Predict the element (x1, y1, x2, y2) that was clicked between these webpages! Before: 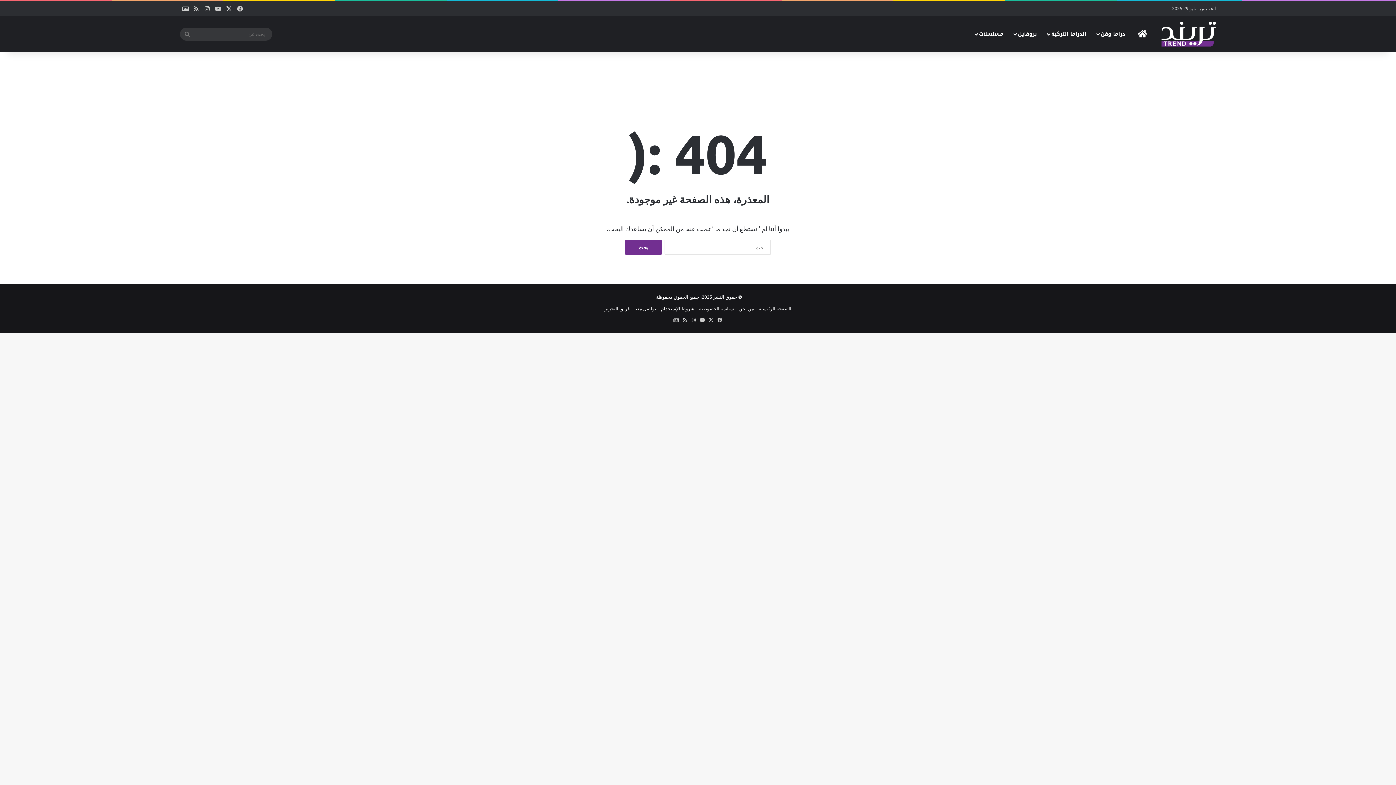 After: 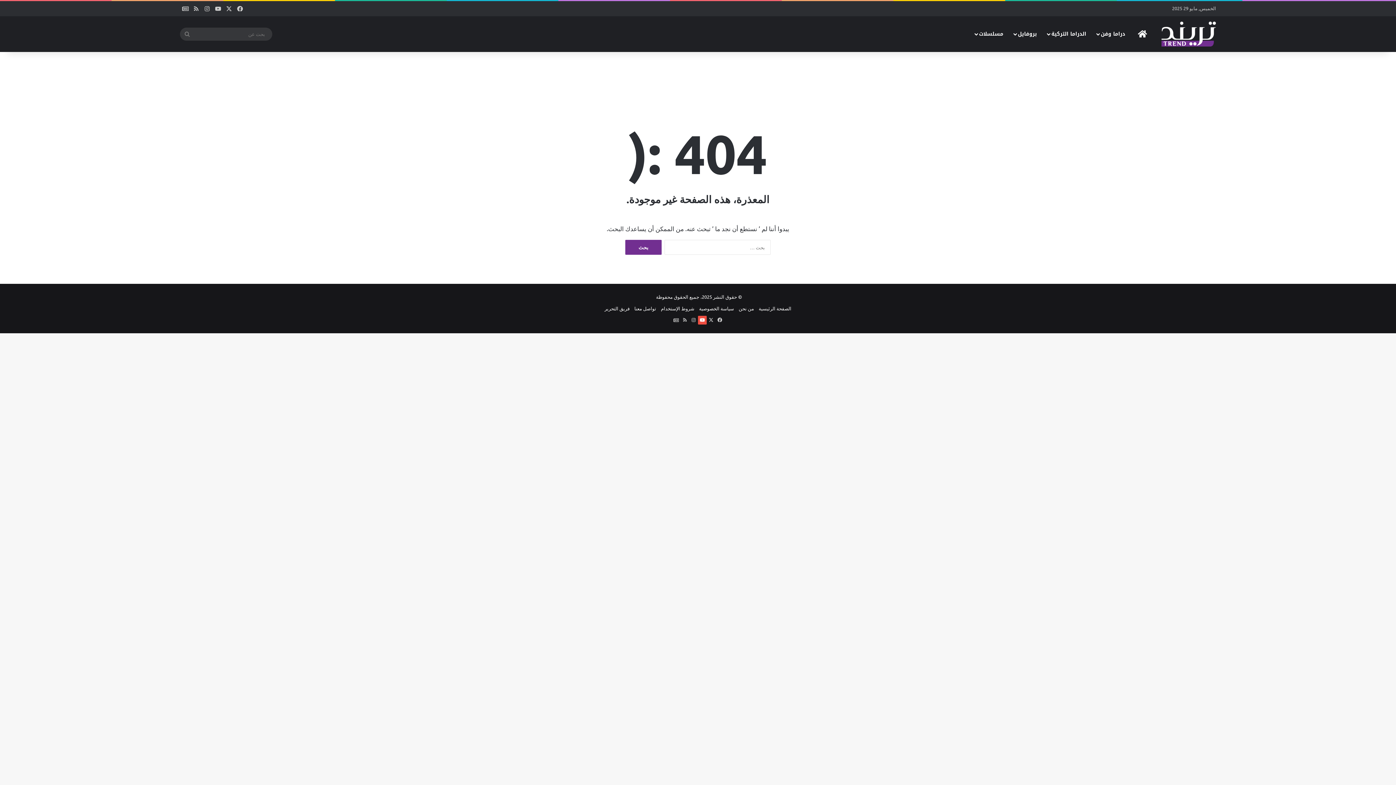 Action: label: ‫YouTube bbox: (698, 316, 706, 324)